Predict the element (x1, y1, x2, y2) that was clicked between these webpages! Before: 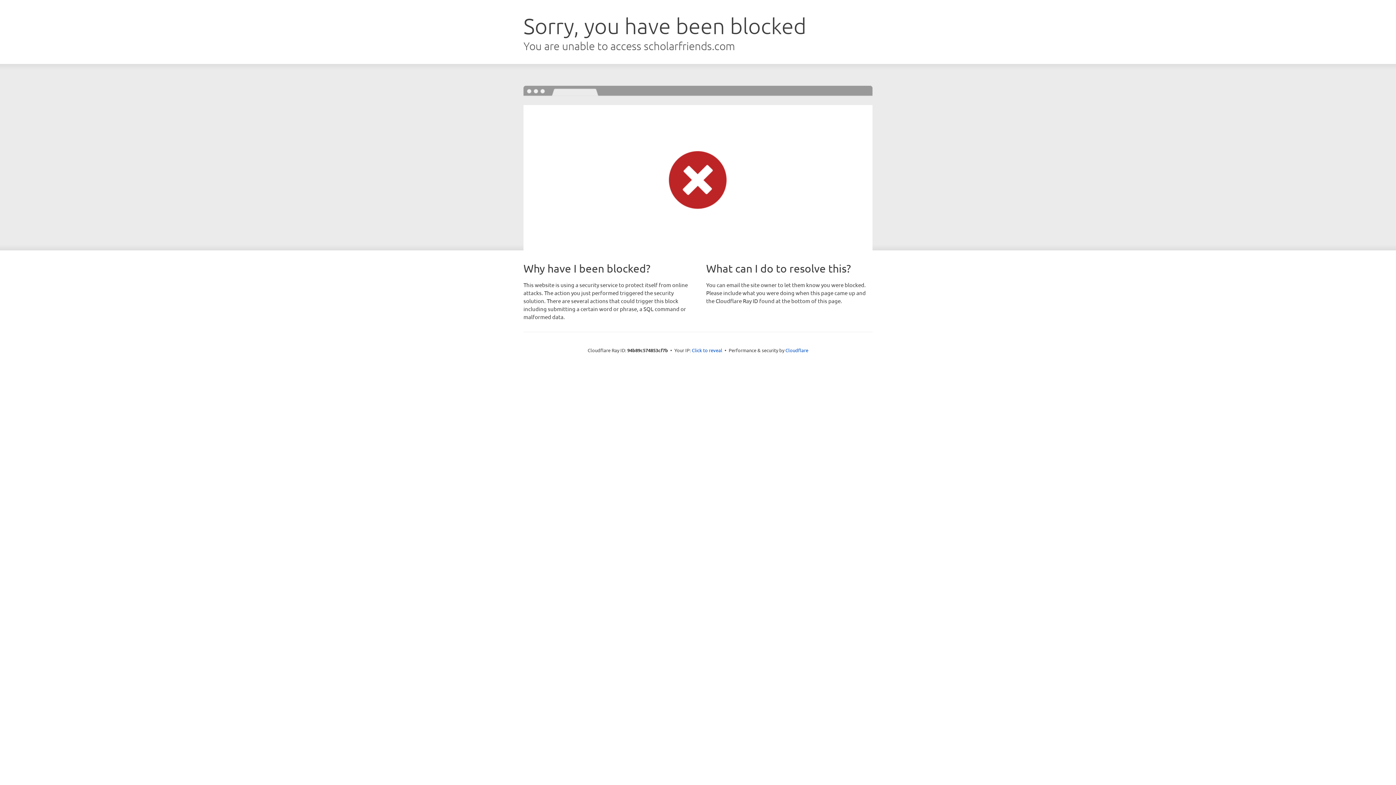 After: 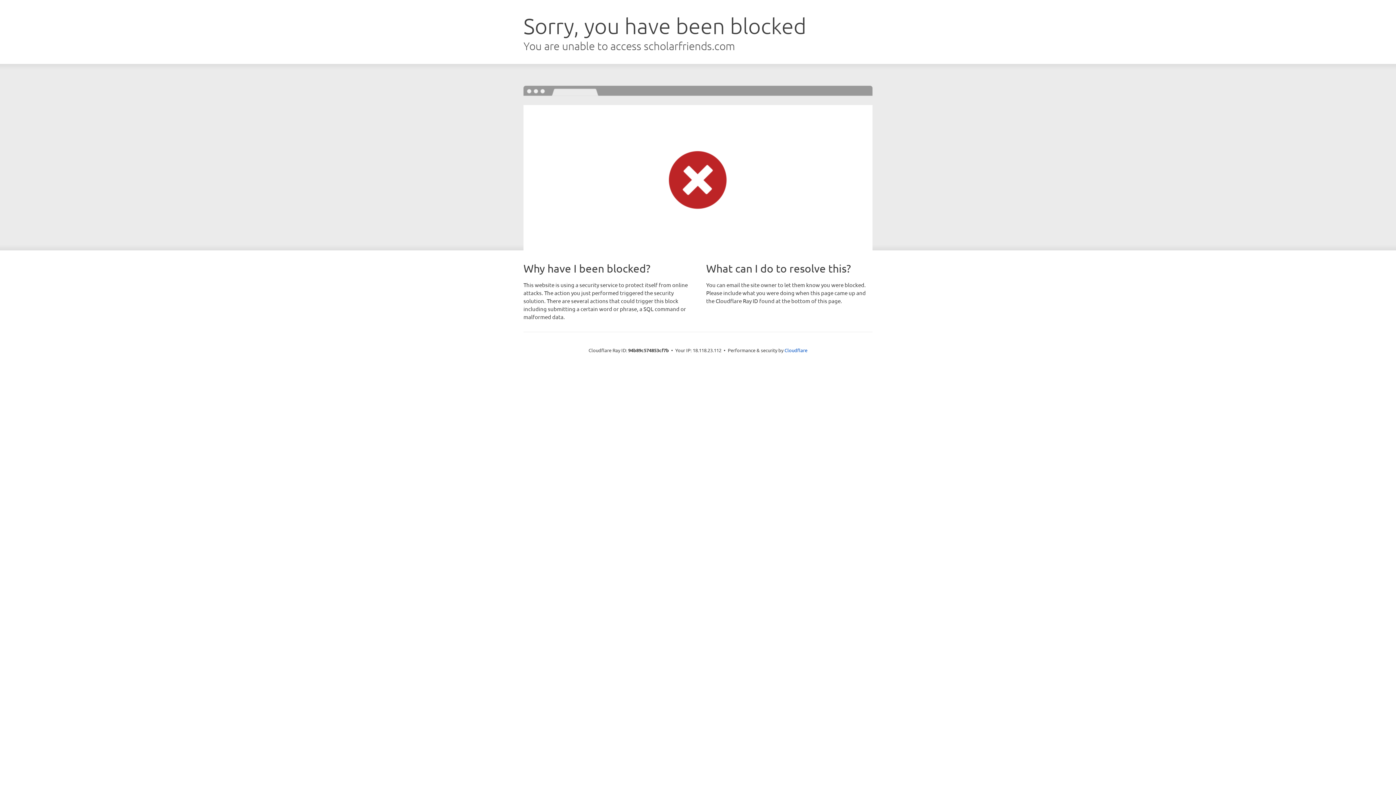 Action: bbox: (692, 346, 722, 353) label: Click to reveal